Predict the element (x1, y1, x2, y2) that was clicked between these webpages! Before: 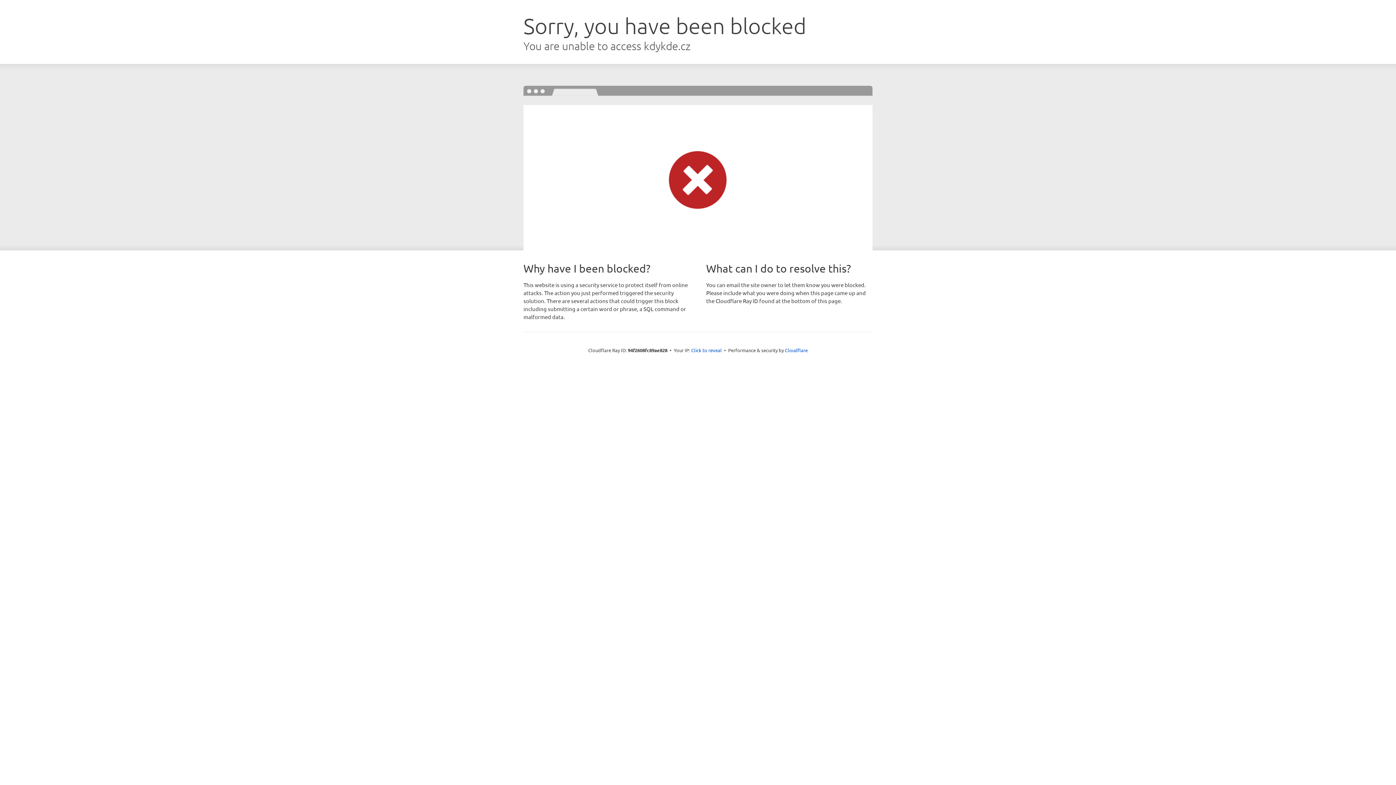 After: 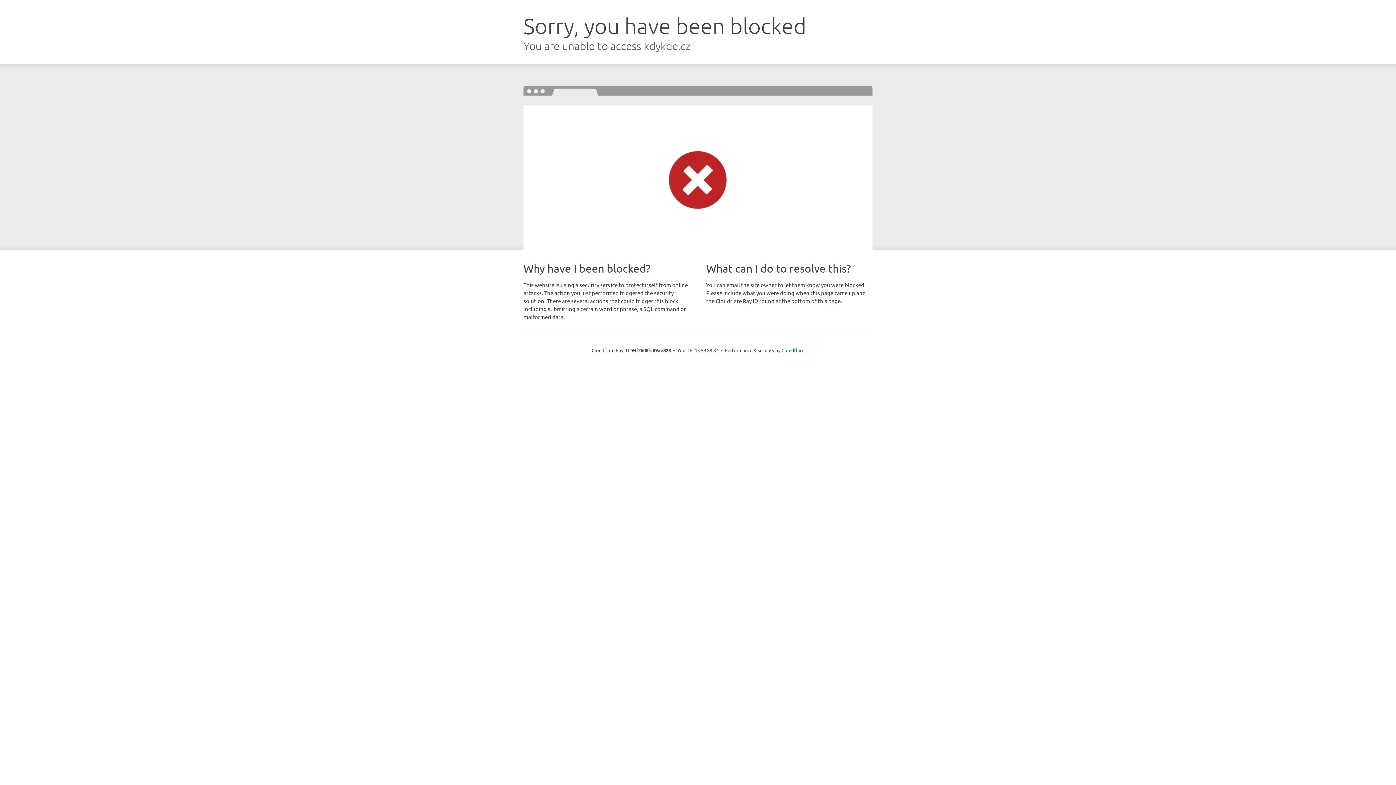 Action: label: Click to reveal bbox: (691, 346, 722, 353)